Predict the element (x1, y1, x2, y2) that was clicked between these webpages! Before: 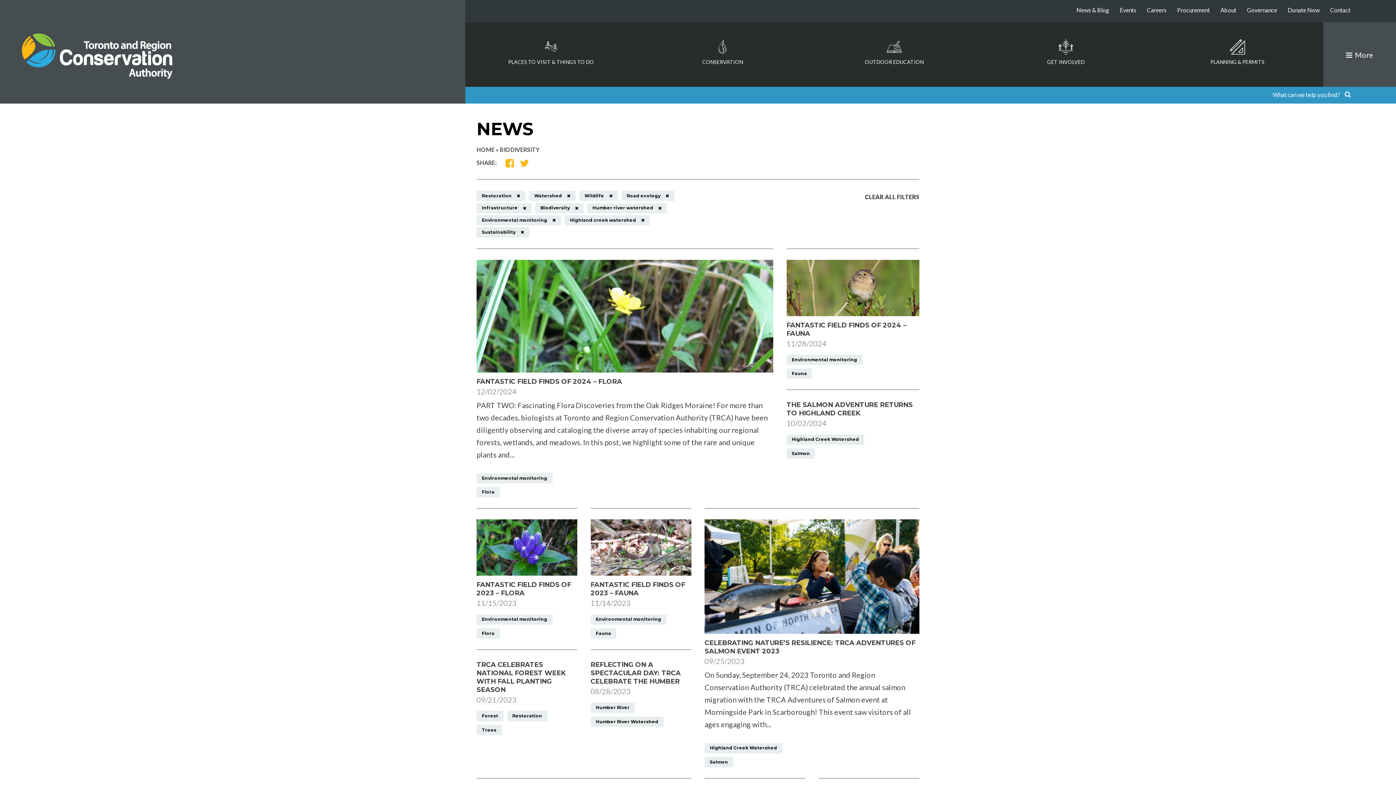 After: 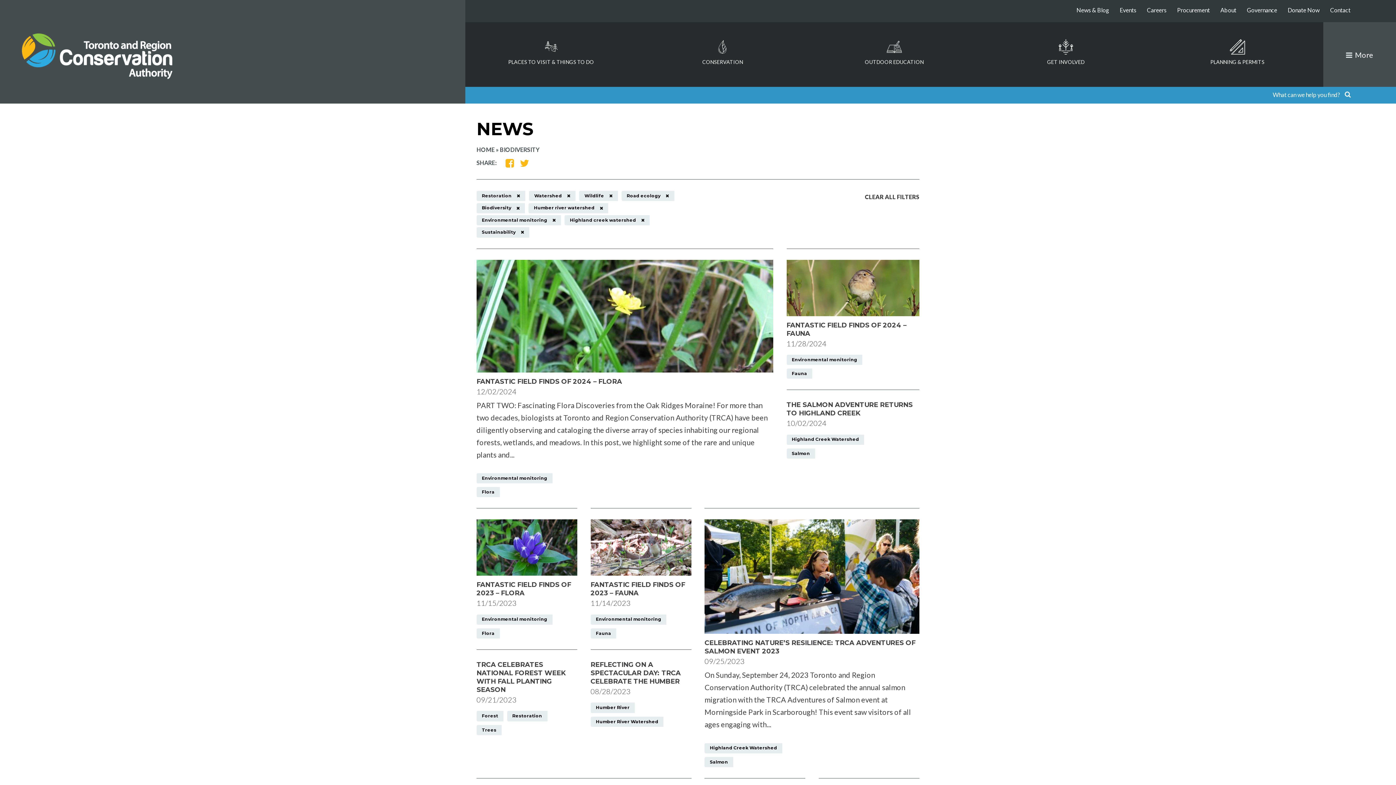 Action: bbox: (476, 203, 531, 213) label: Infrastructure